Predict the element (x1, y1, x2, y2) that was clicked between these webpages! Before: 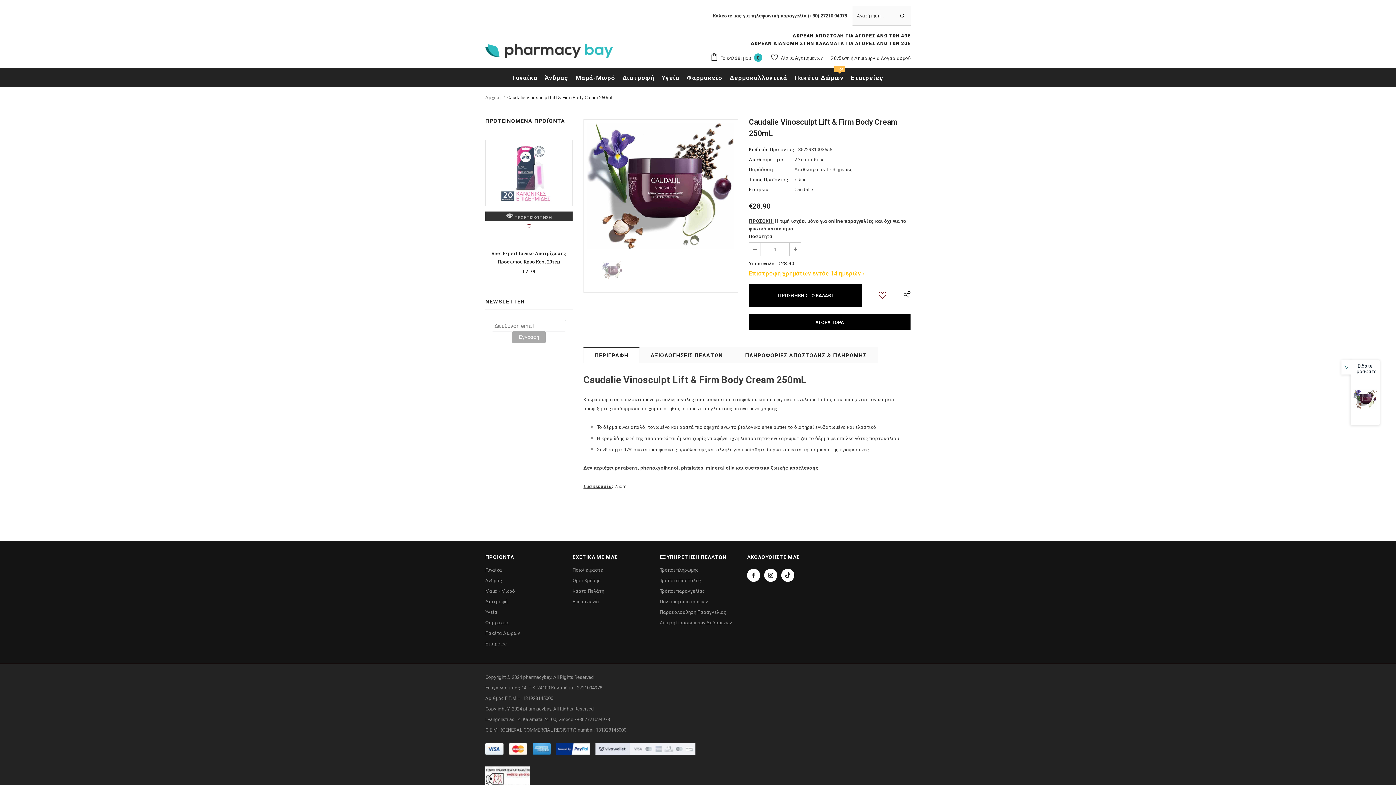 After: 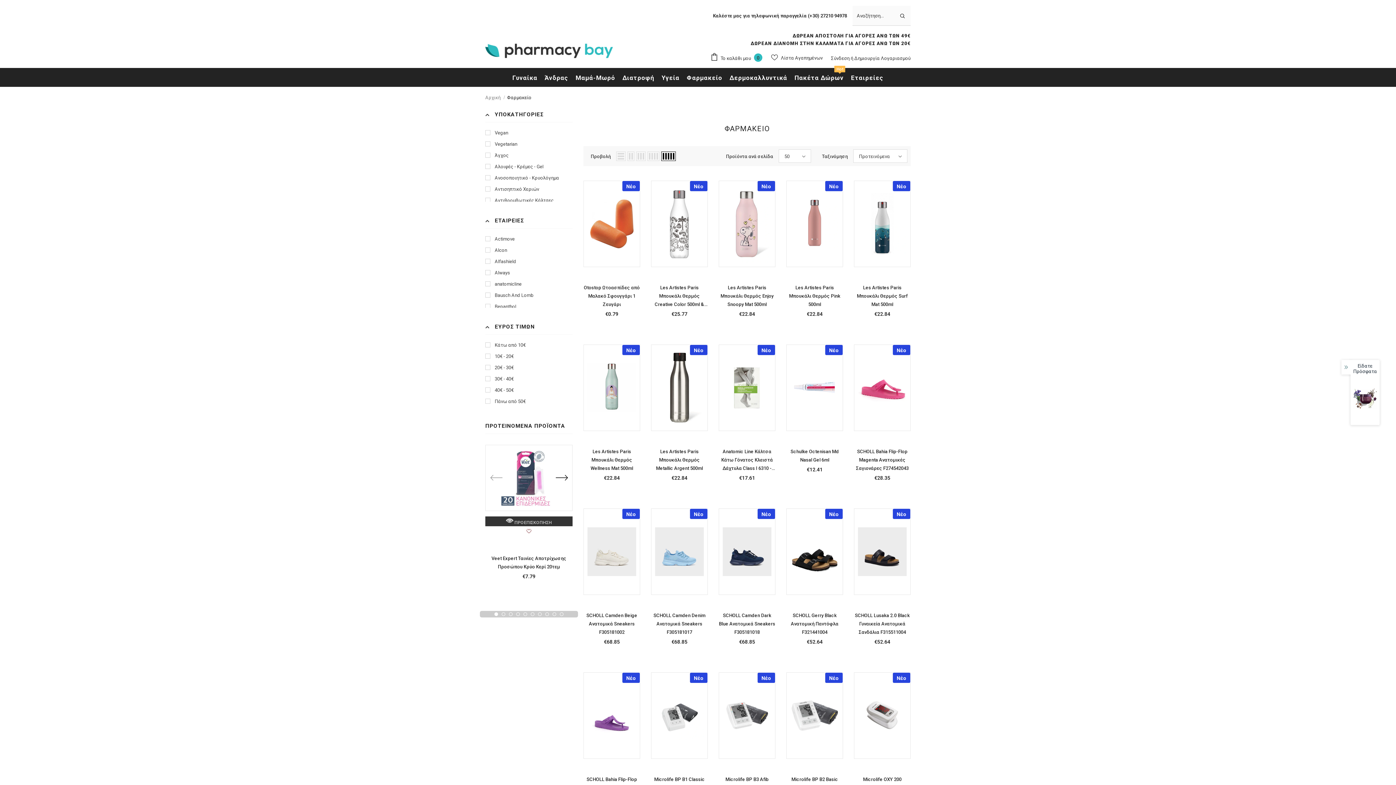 Action: label: Φαρμακείο bbox: (485, 630, 509, 640)